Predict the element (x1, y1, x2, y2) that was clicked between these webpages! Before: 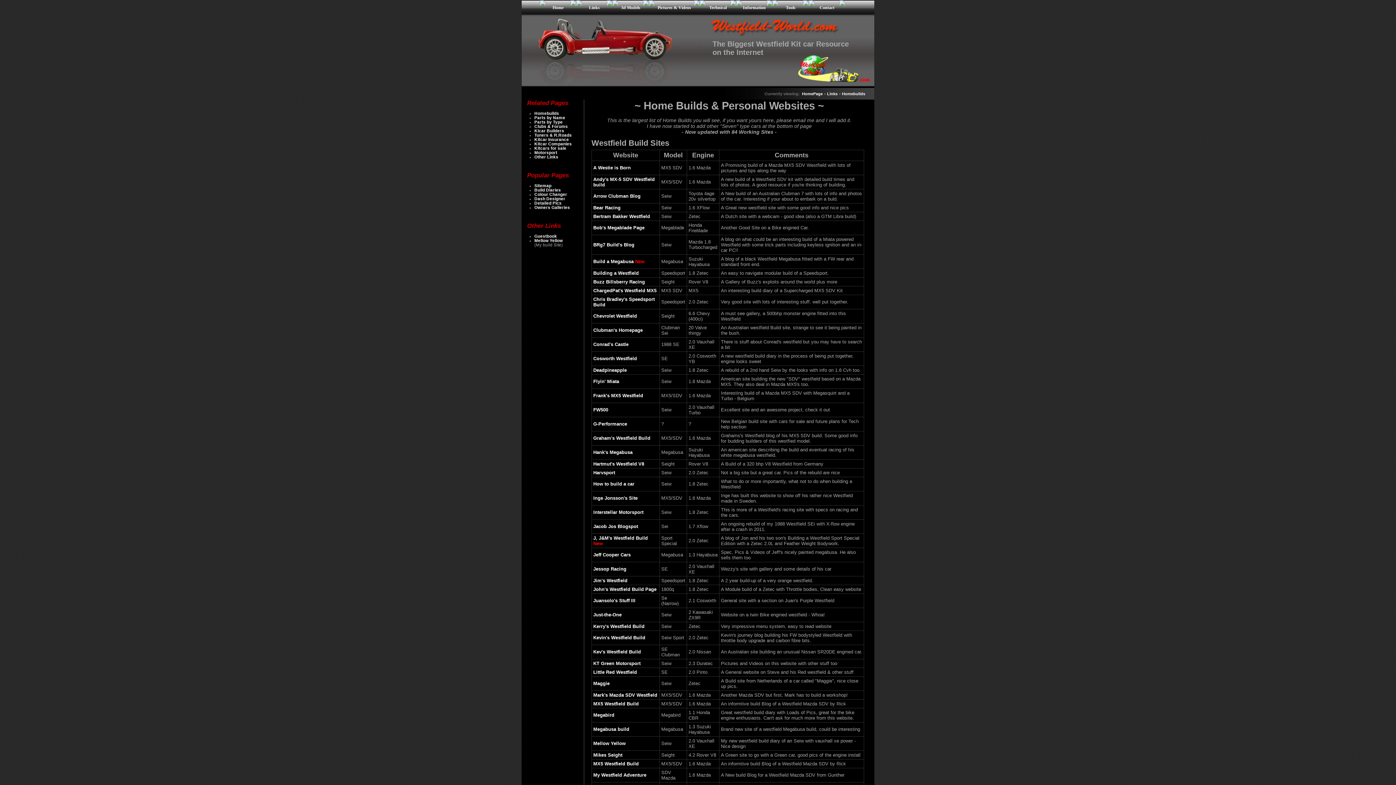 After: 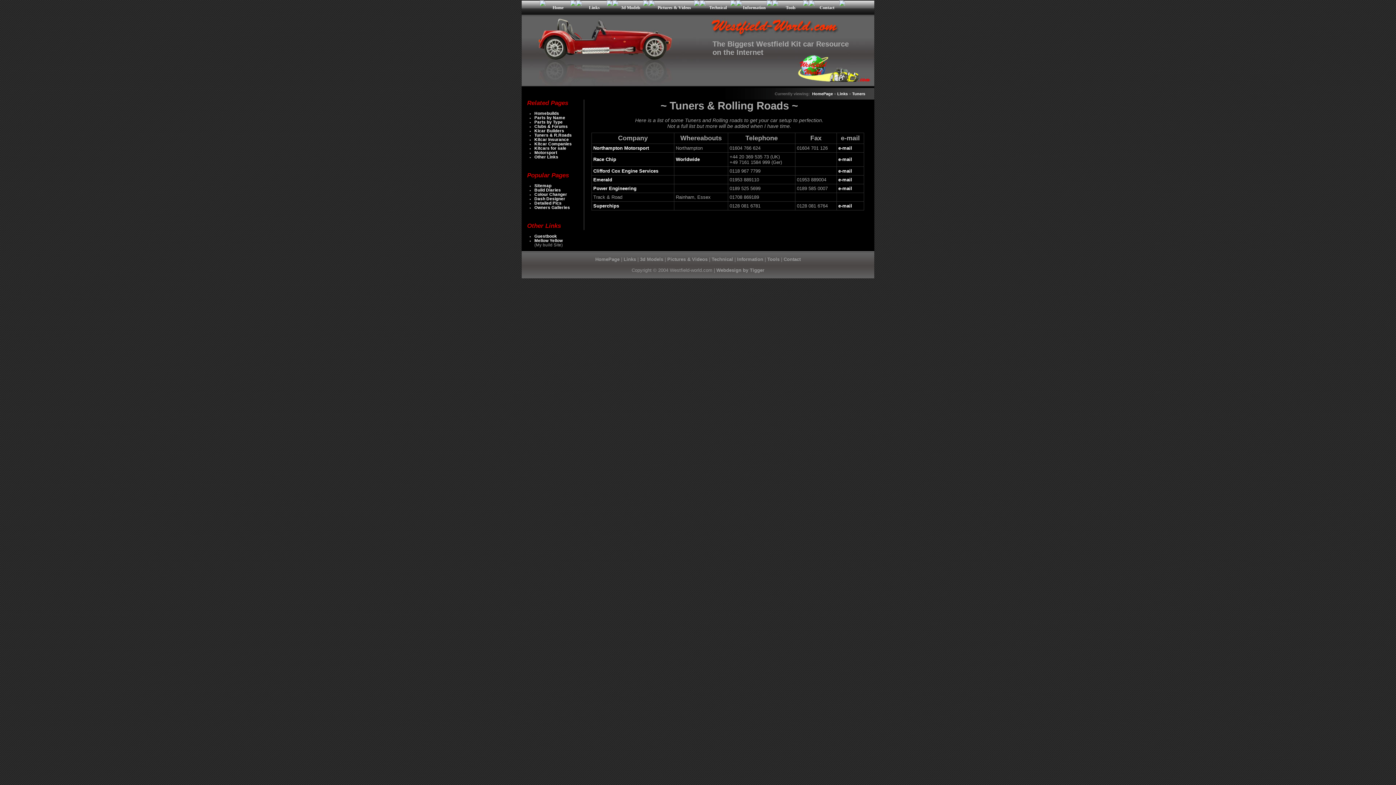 Action: label: Tuners & R.Roads bbox: (534, 132, 572, 137)